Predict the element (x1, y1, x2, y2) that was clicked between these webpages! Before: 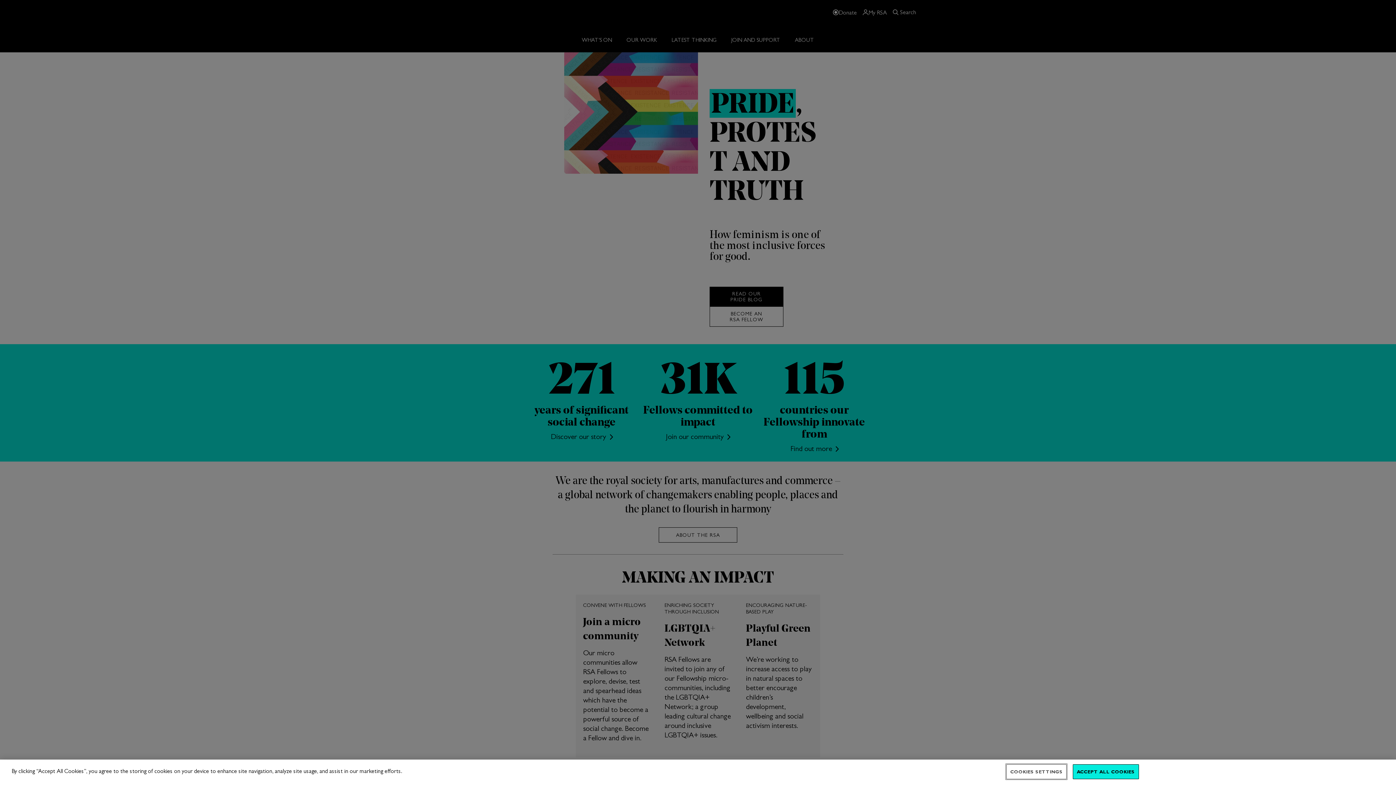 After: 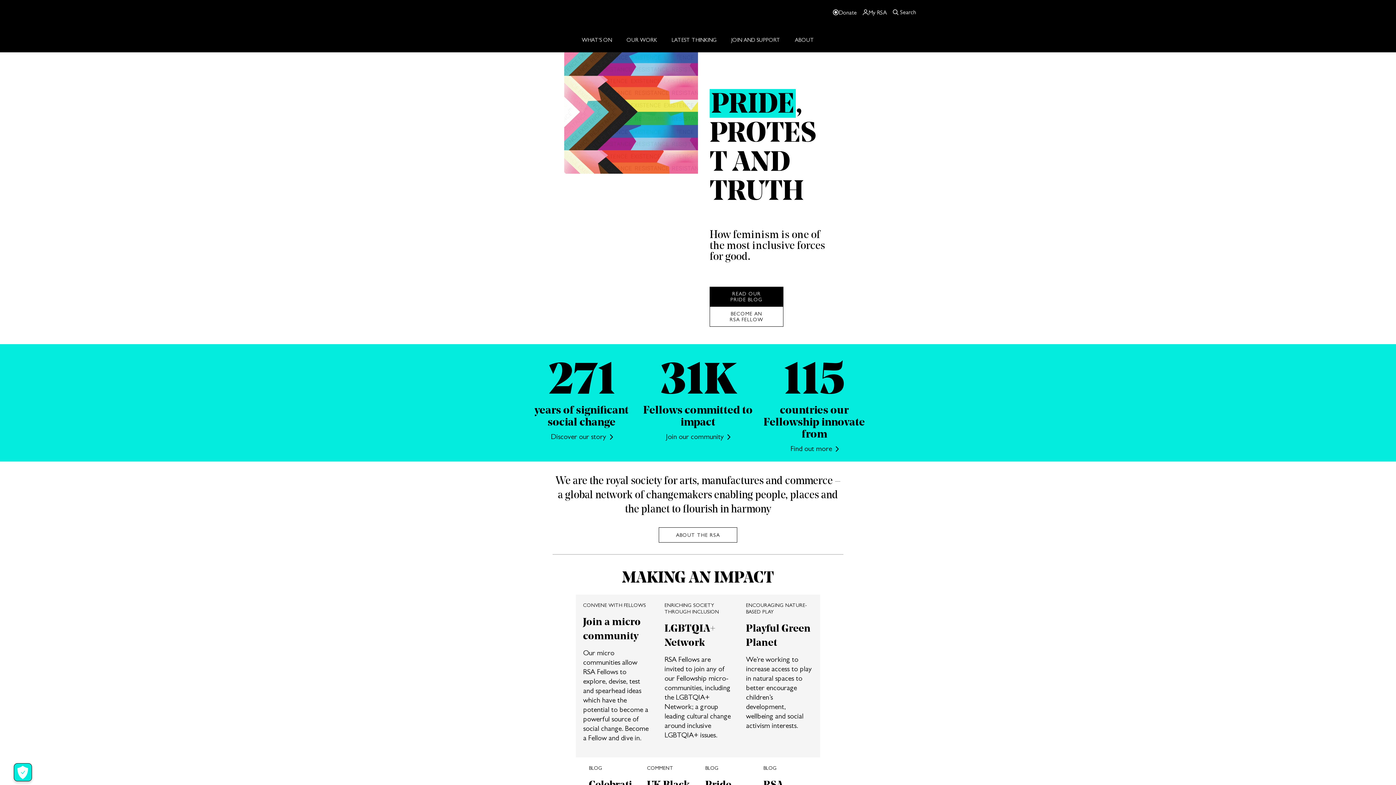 Action: label: ACCEPT ALL COOKIES bbox: (1073, 764, 1139, 779)